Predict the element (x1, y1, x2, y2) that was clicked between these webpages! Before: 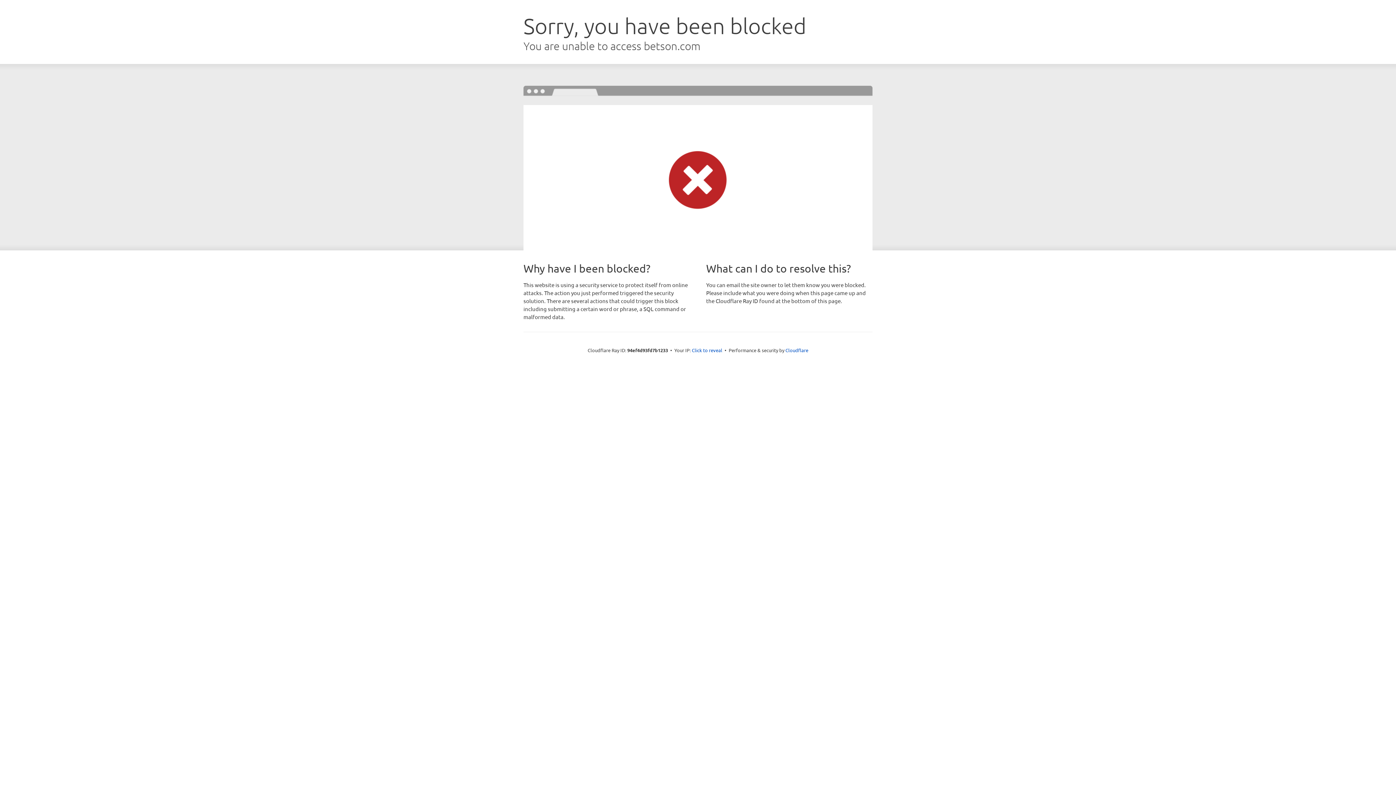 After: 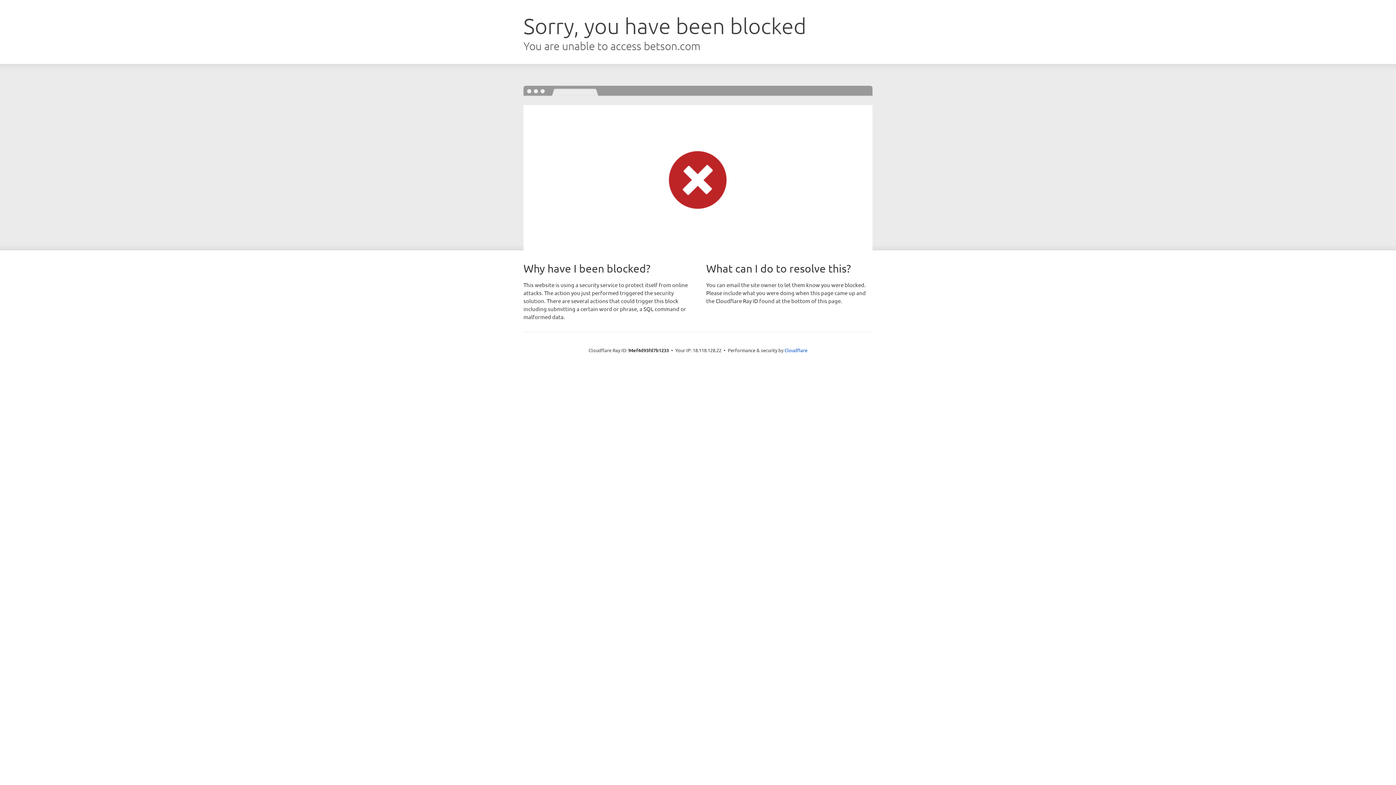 Action: label: Click to reveal bbox: (692, 346, 722, 353)